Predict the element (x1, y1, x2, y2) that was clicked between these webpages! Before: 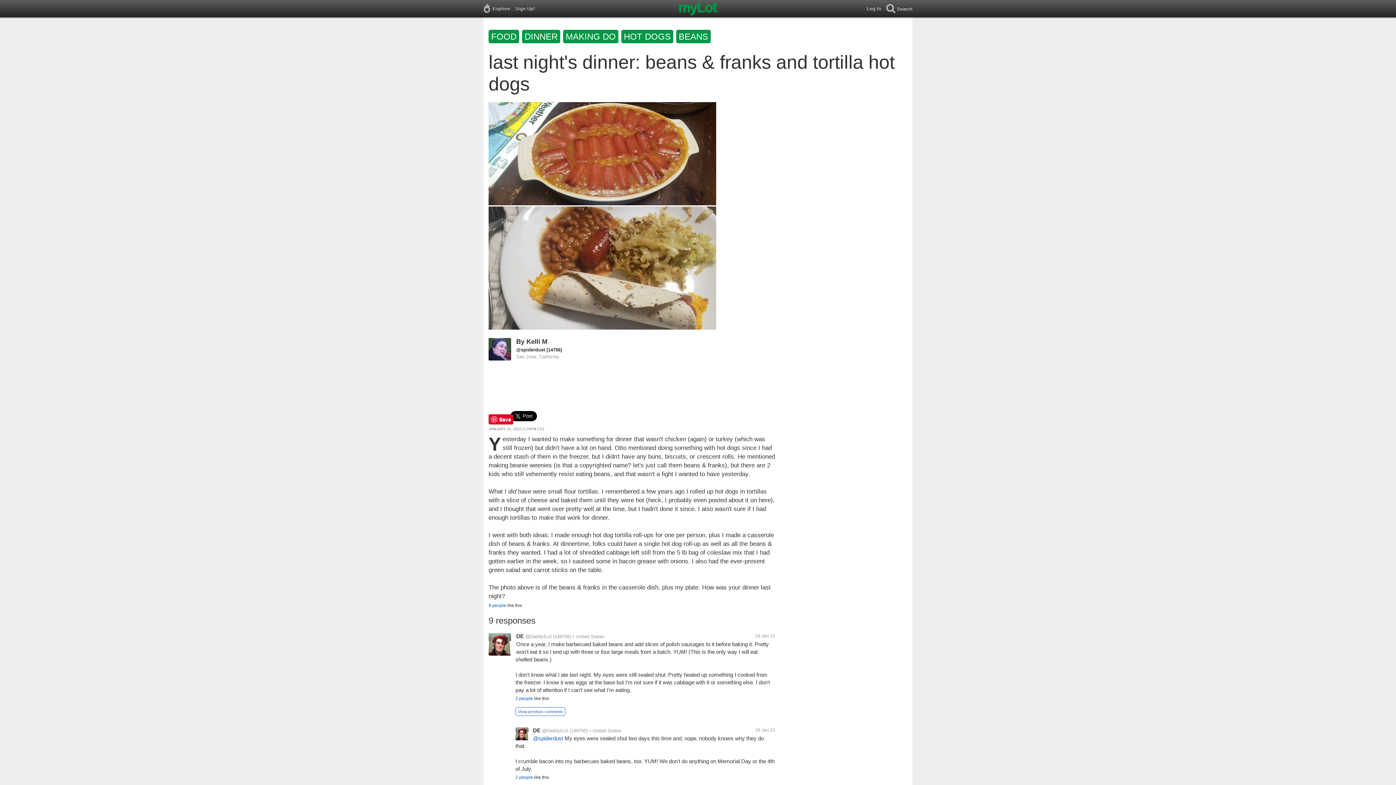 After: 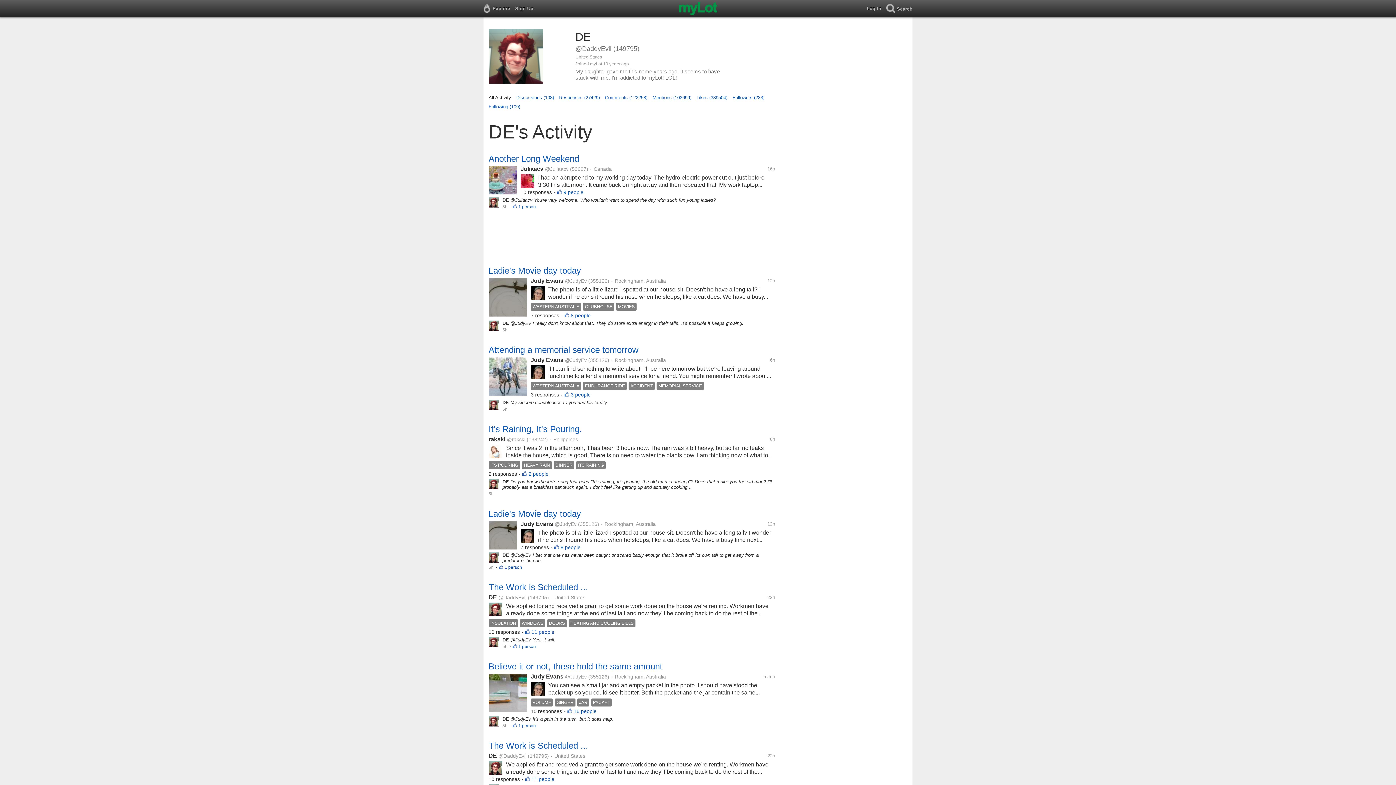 Action: label: @DaddyEvil bbox: (525, 634, 551, 639)